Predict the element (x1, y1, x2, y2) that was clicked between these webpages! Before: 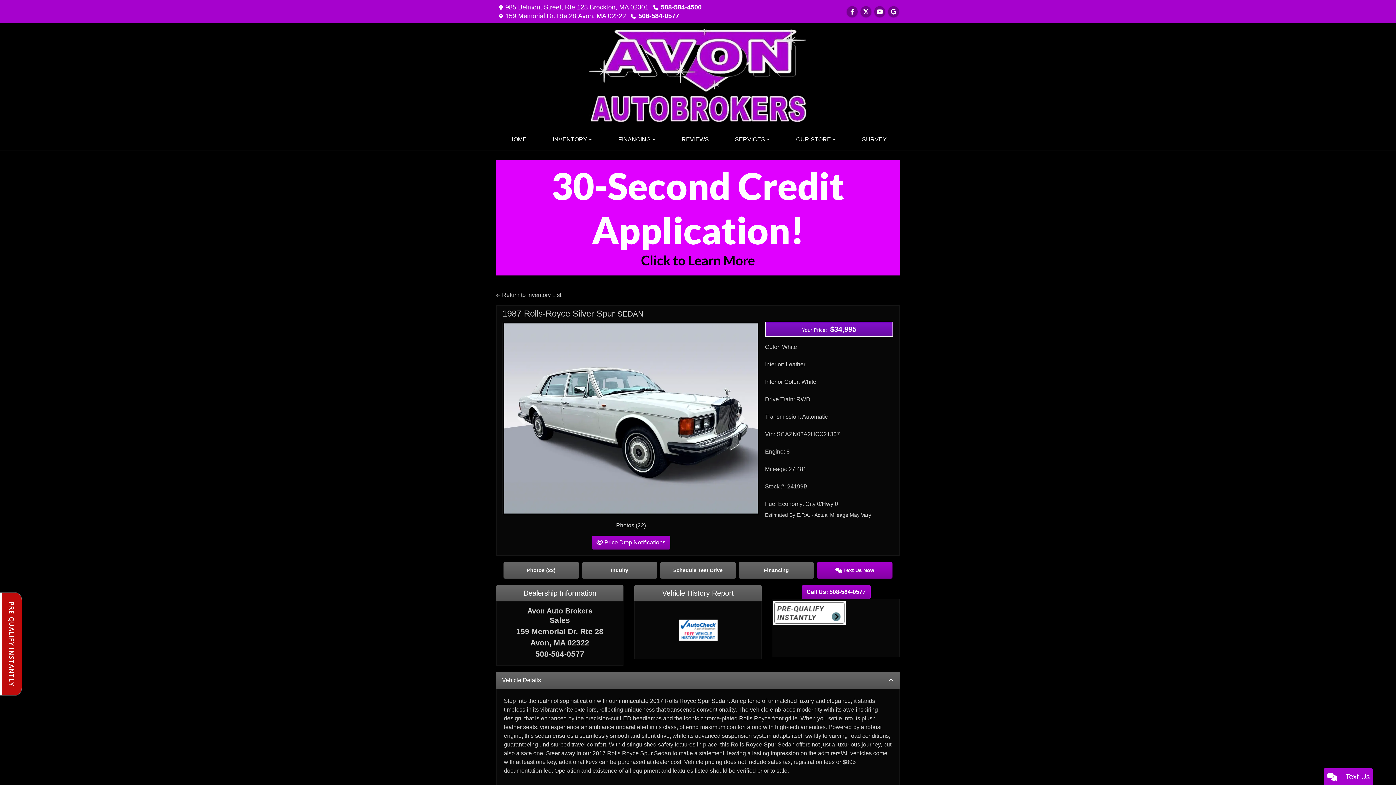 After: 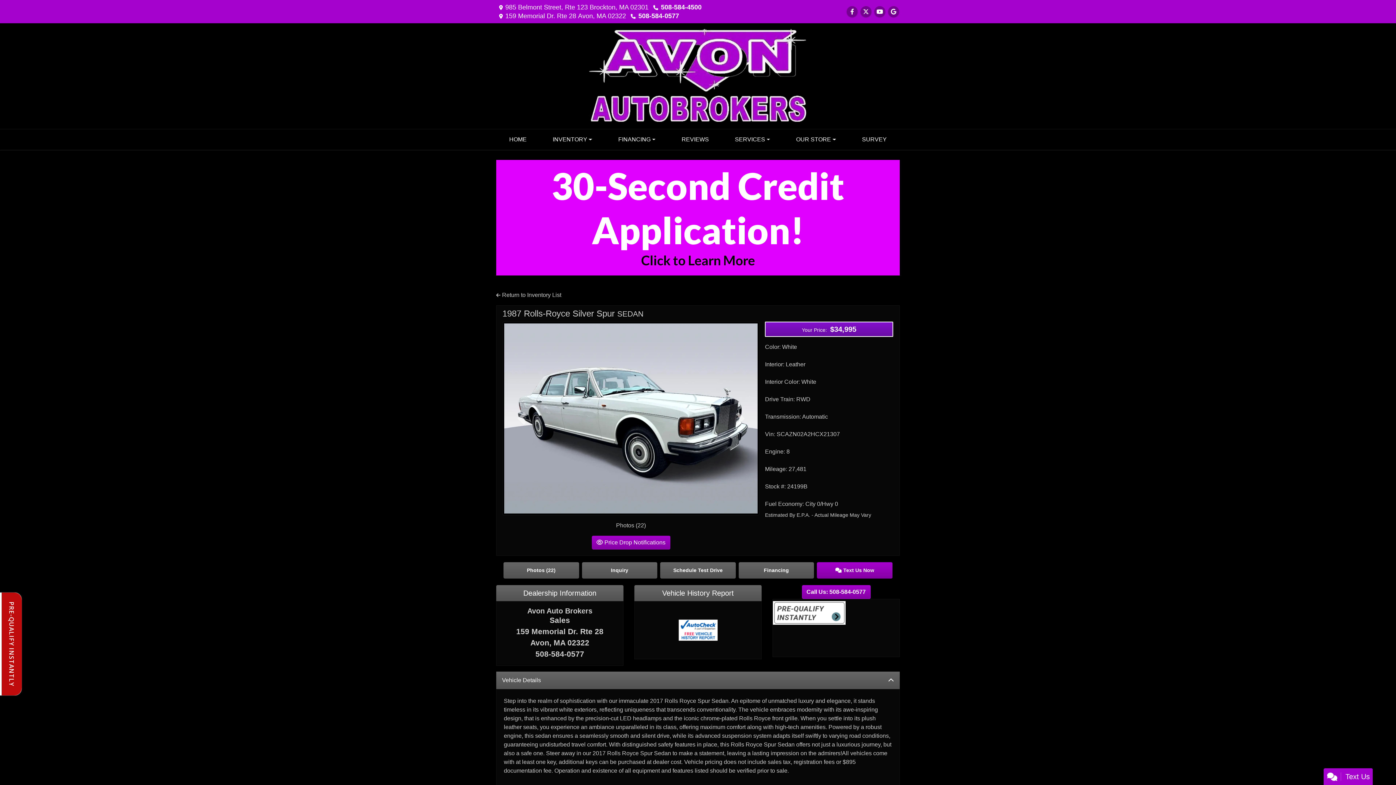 Action: bbox: (638, 3, 679, 10) label: 508-584-0577